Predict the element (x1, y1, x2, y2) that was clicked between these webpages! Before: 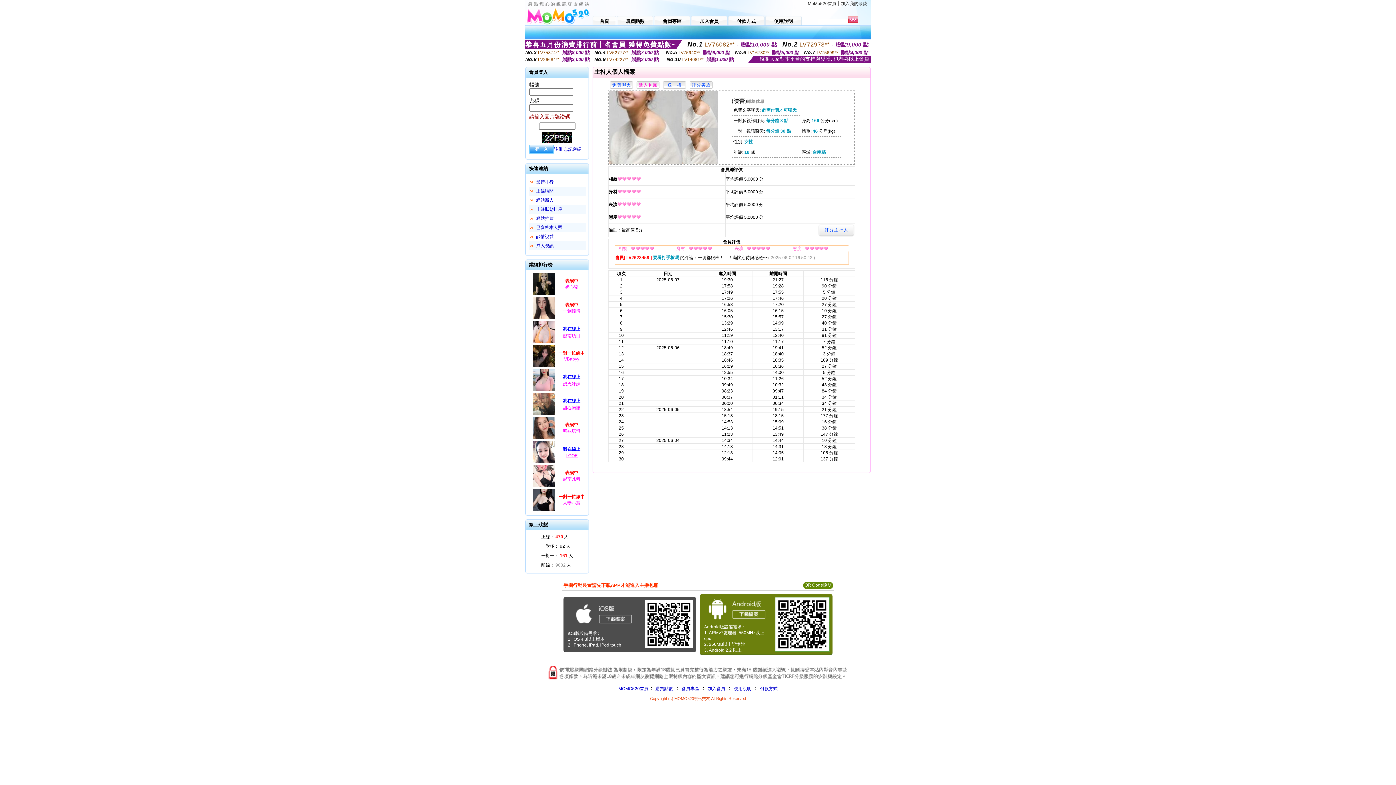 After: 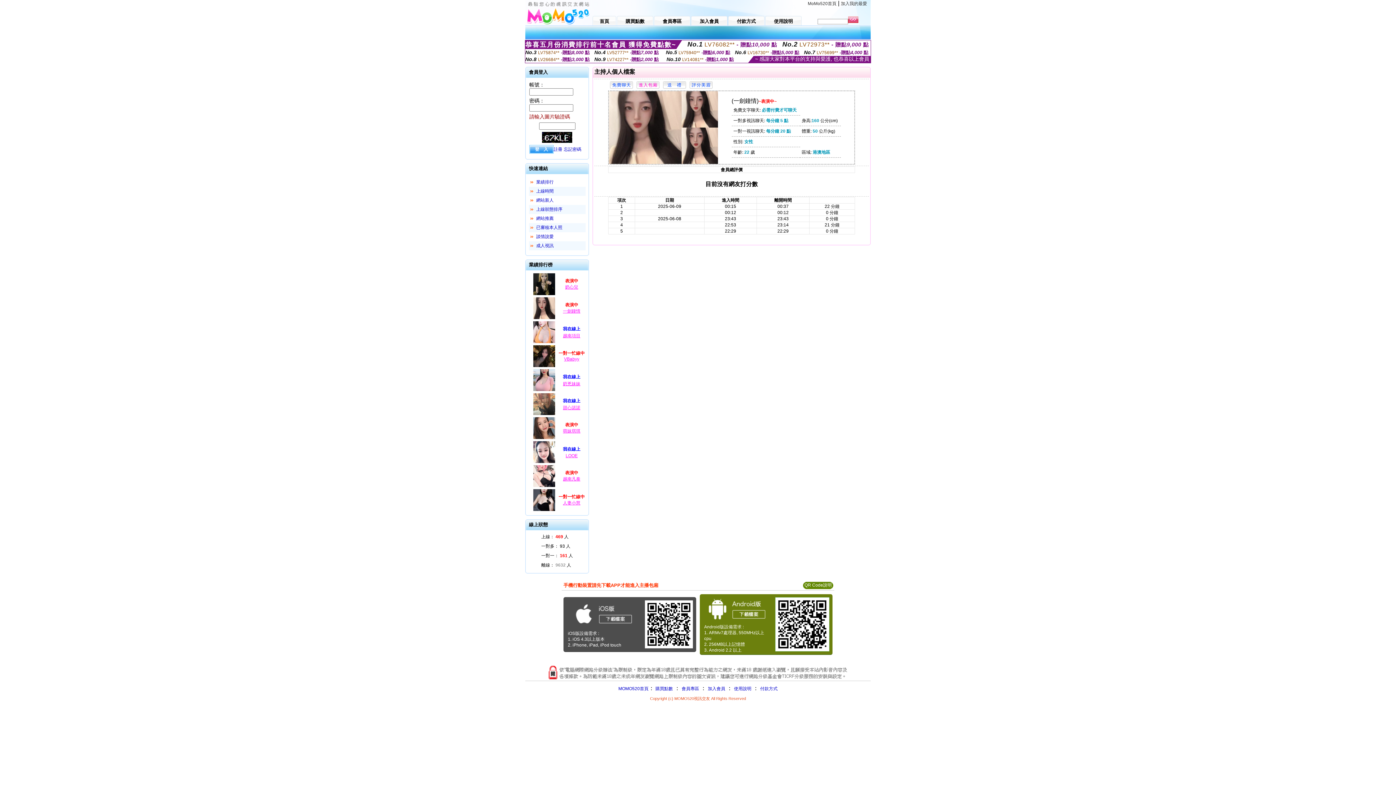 Action: bbox: (532, 316, 556, 321)